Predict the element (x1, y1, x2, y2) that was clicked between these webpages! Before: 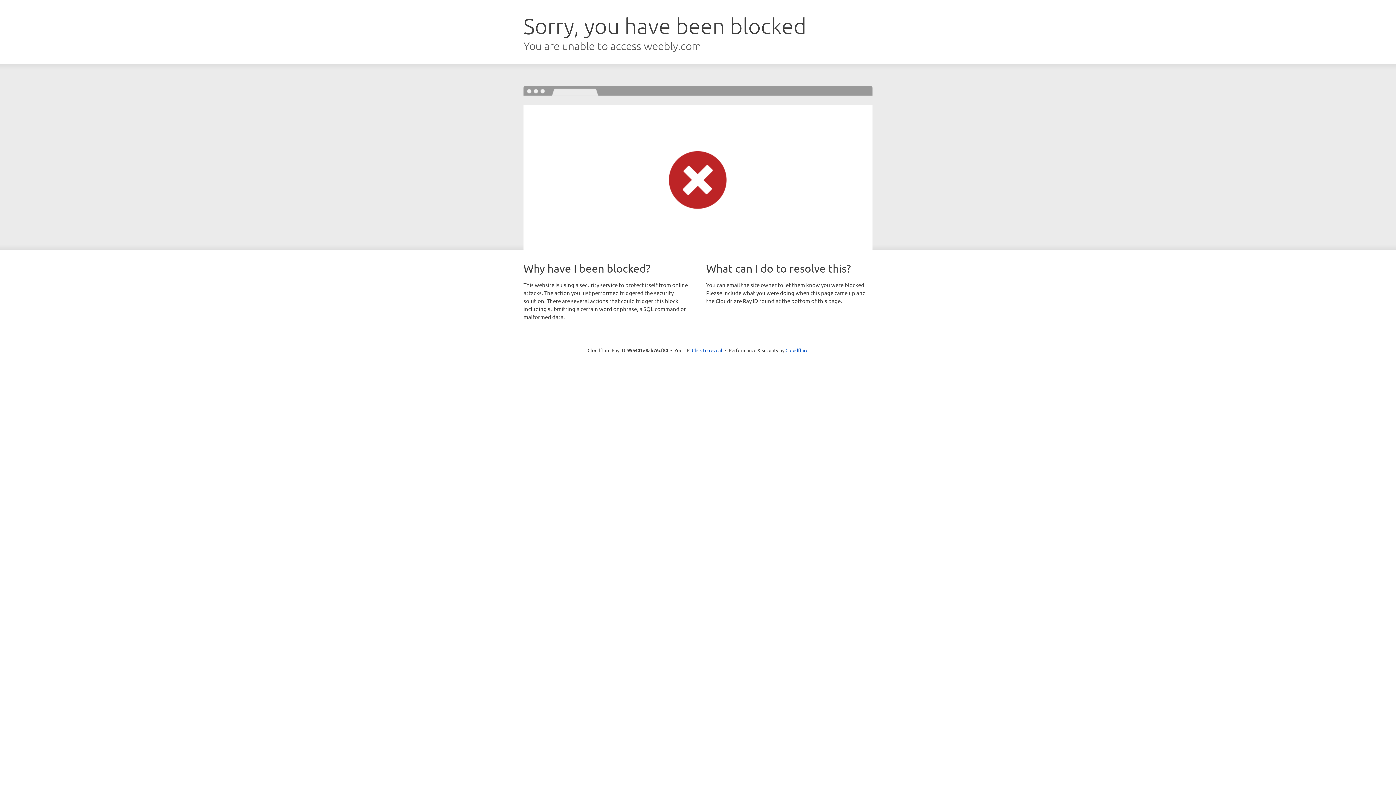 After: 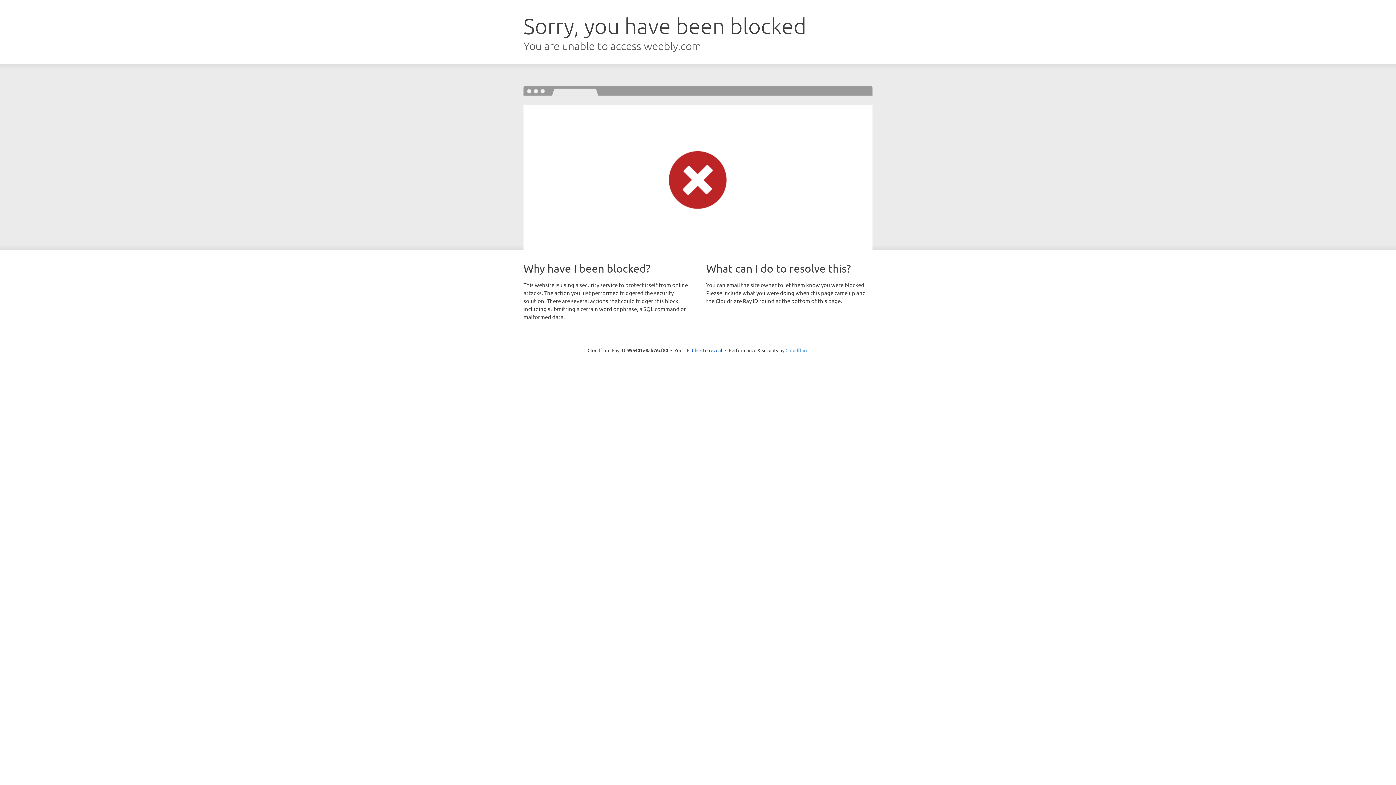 Action: bbox: (785, 347, 808, 353) label: Cloudflare